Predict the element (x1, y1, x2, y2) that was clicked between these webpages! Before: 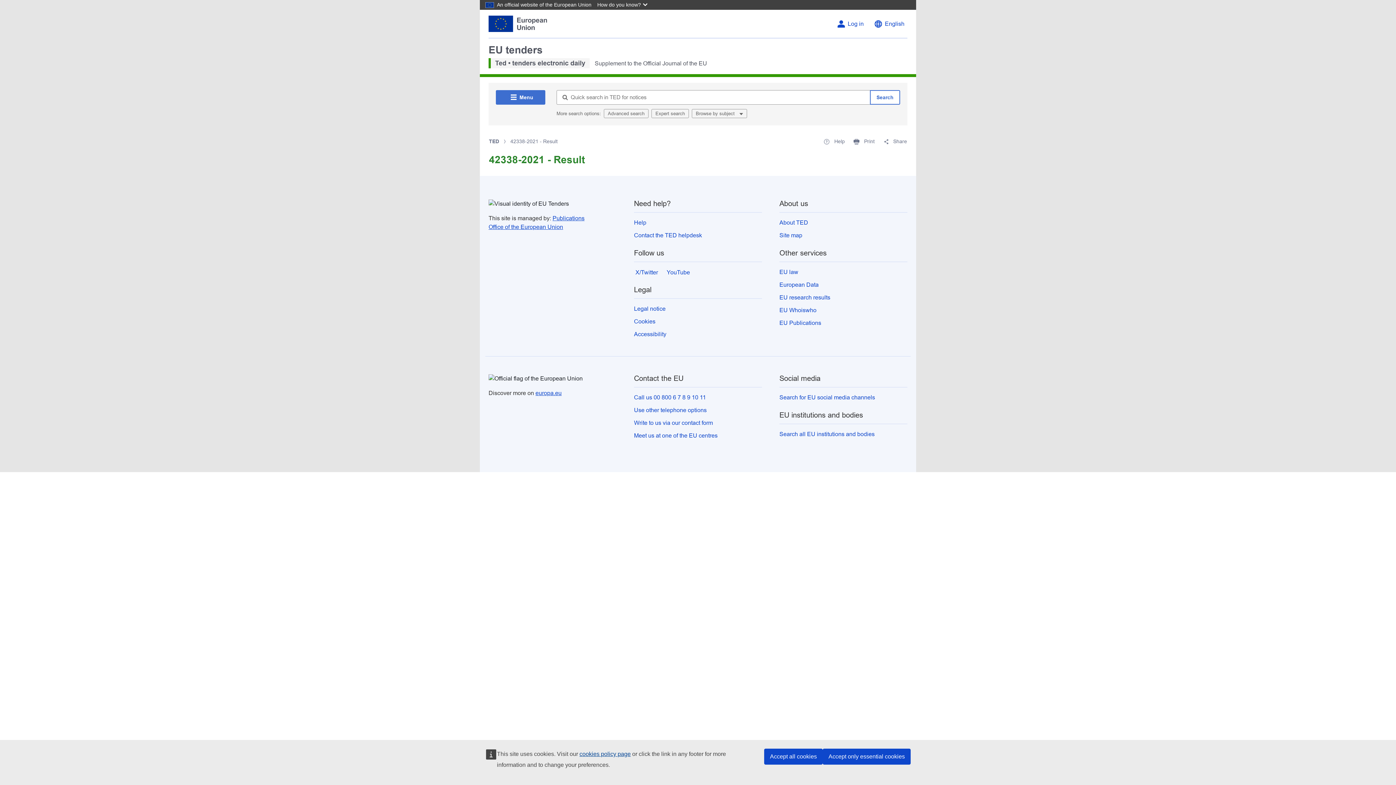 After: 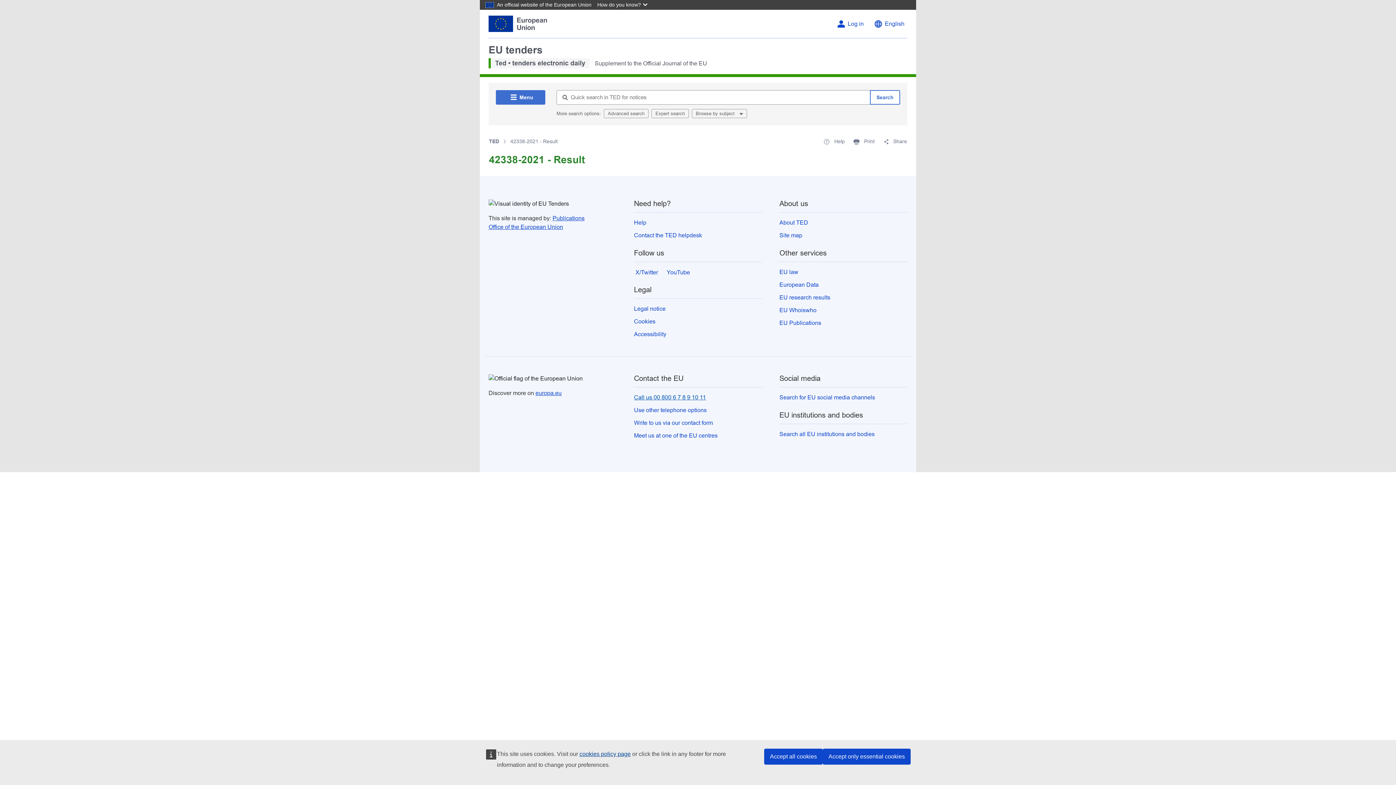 Action: bbox: (634, 394, 706, 400) label: Call us 00 800 6 7 8 9 10 11